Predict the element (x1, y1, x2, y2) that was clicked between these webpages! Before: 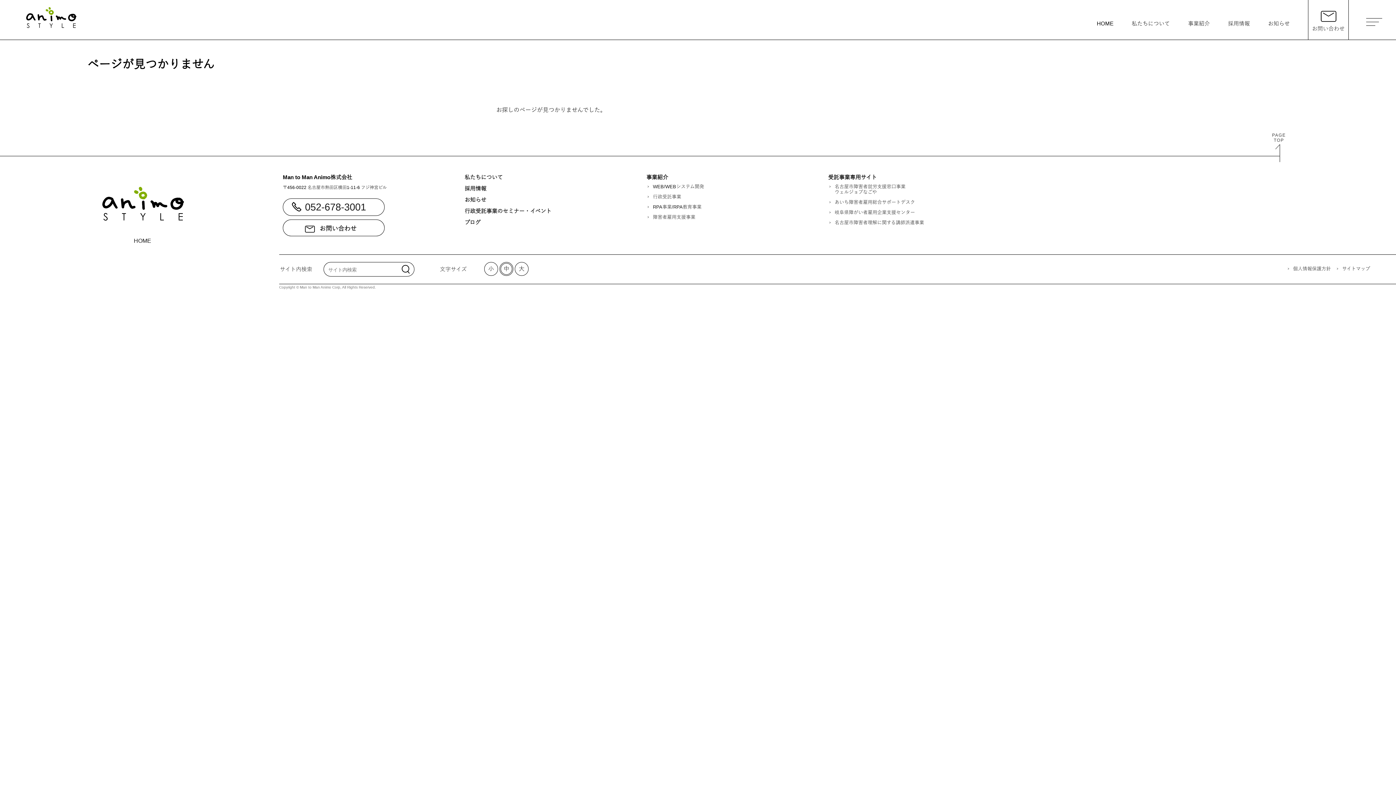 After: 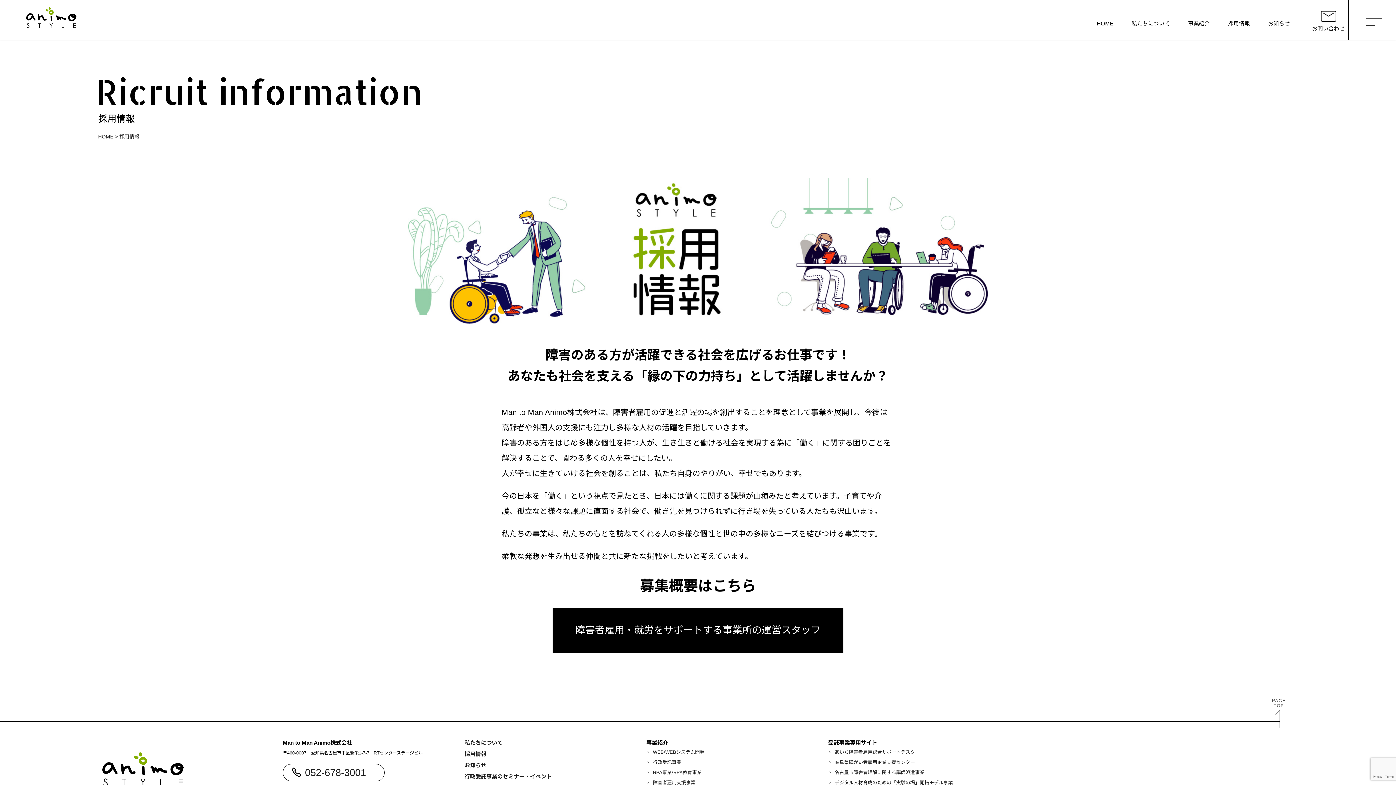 Action: label: 採用情報 bbox: (1228, 14, 1250, 32)